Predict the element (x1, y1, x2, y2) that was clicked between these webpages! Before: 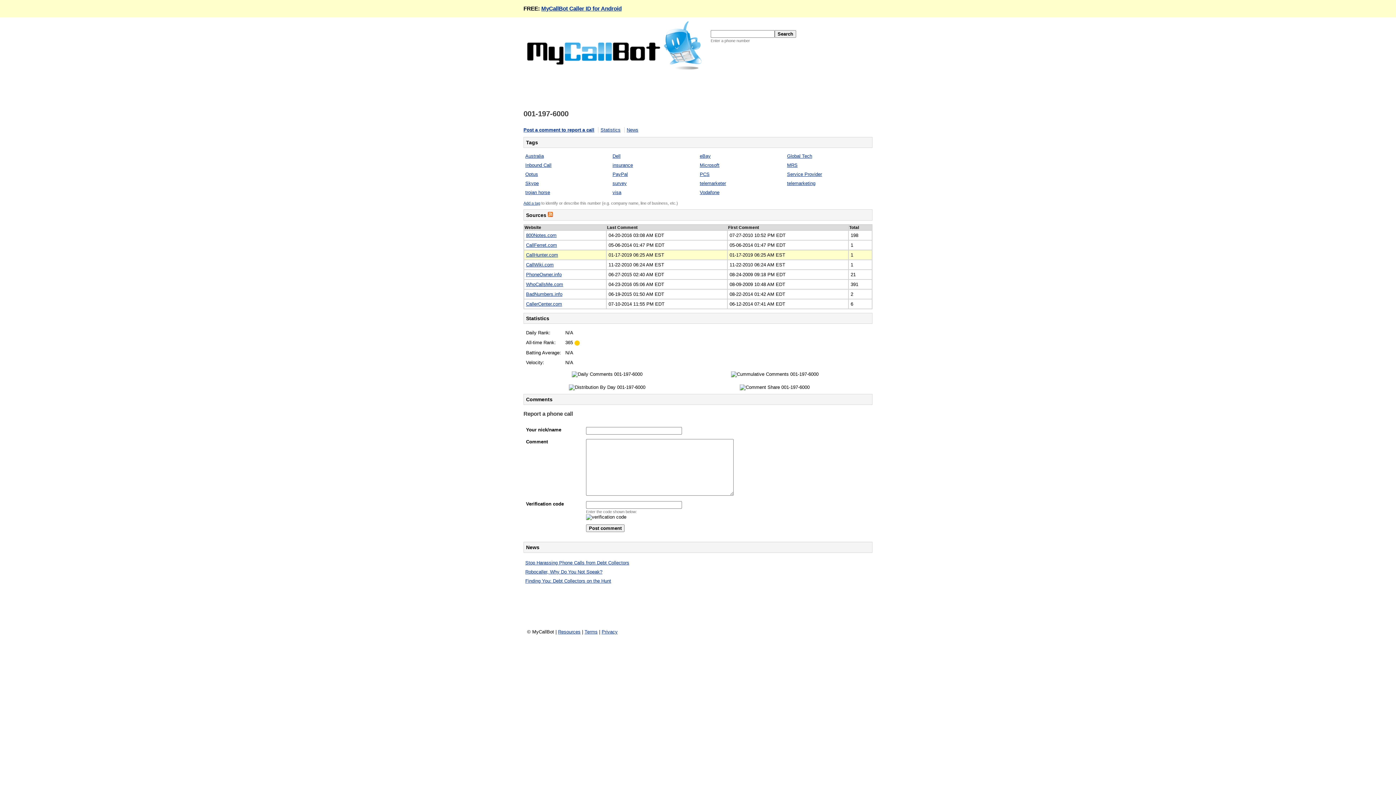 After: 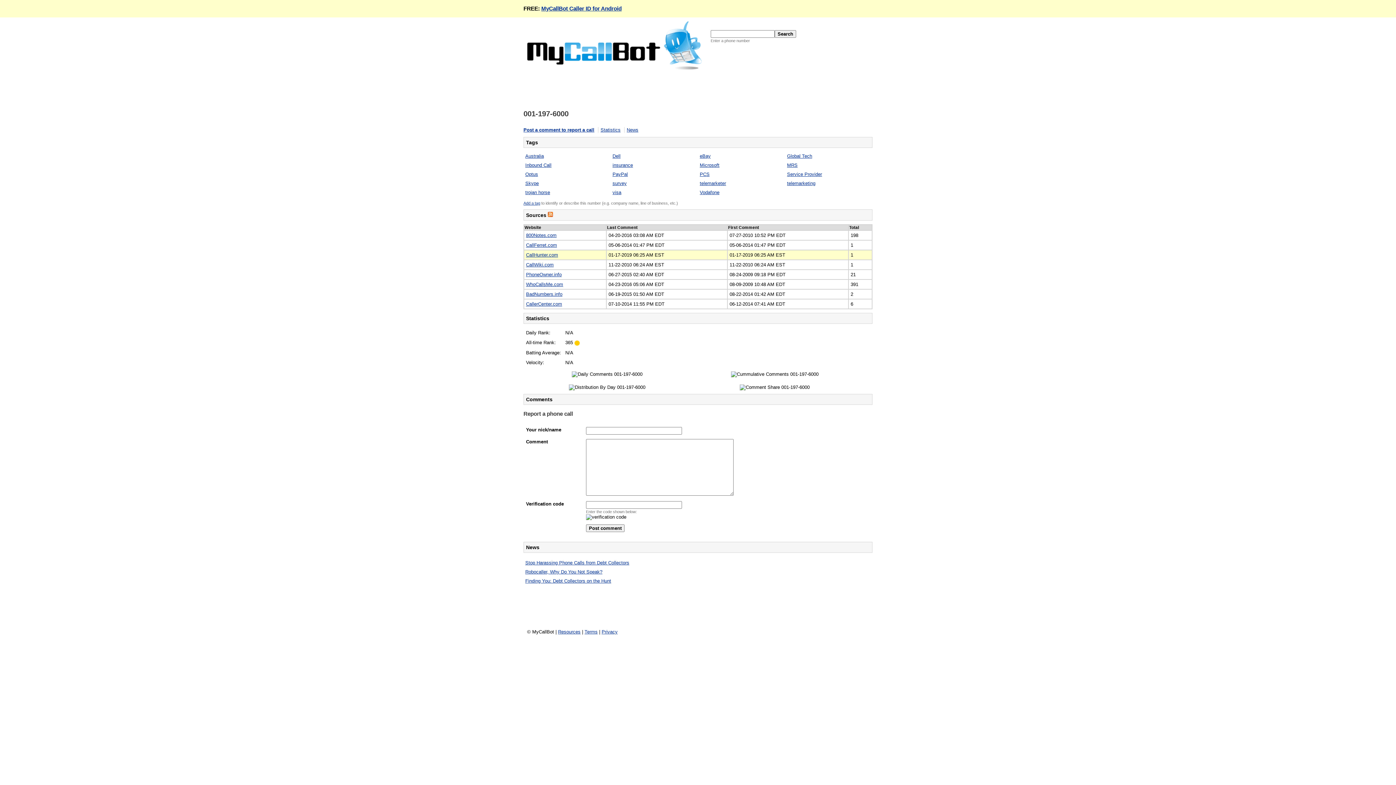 Action: label: CallerCenter.com bbox: (526, 301, 562, 306)